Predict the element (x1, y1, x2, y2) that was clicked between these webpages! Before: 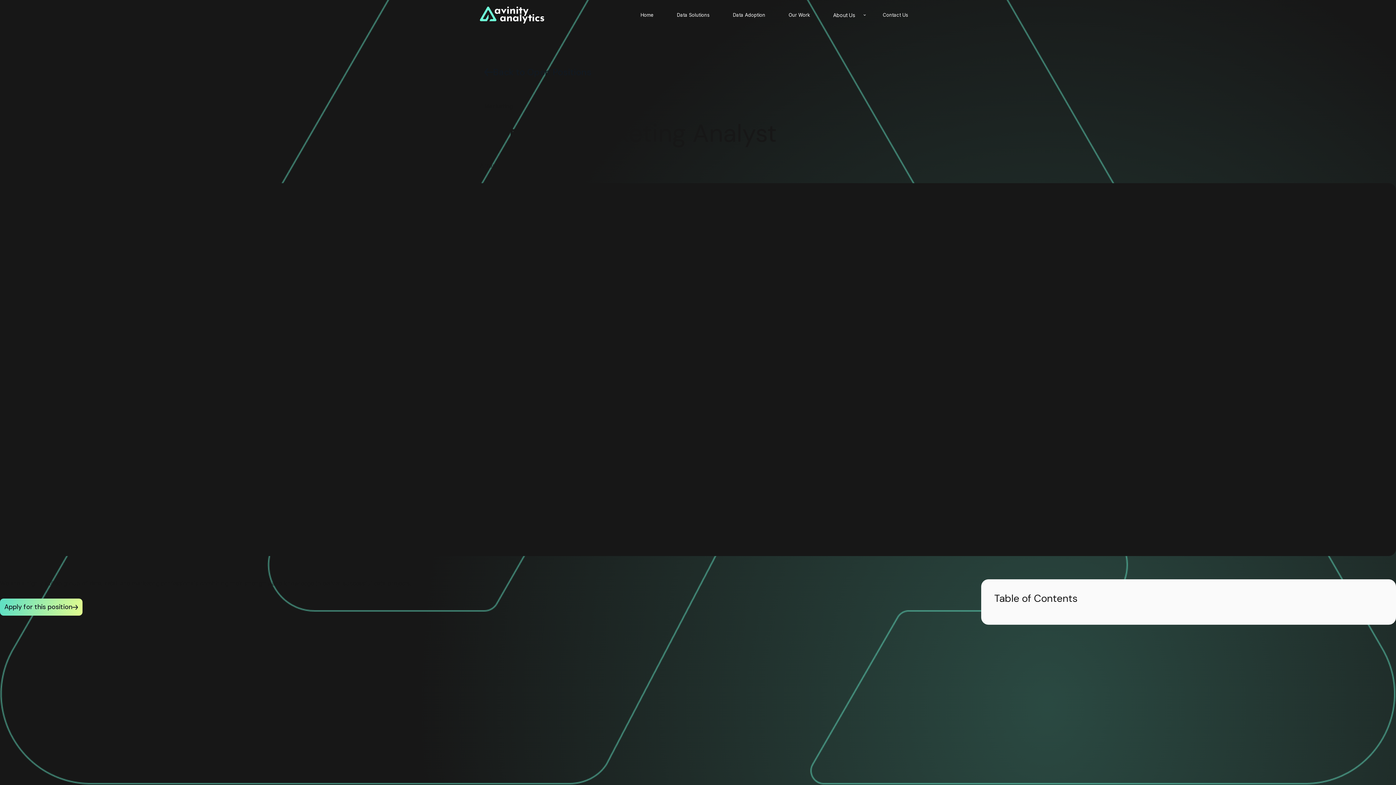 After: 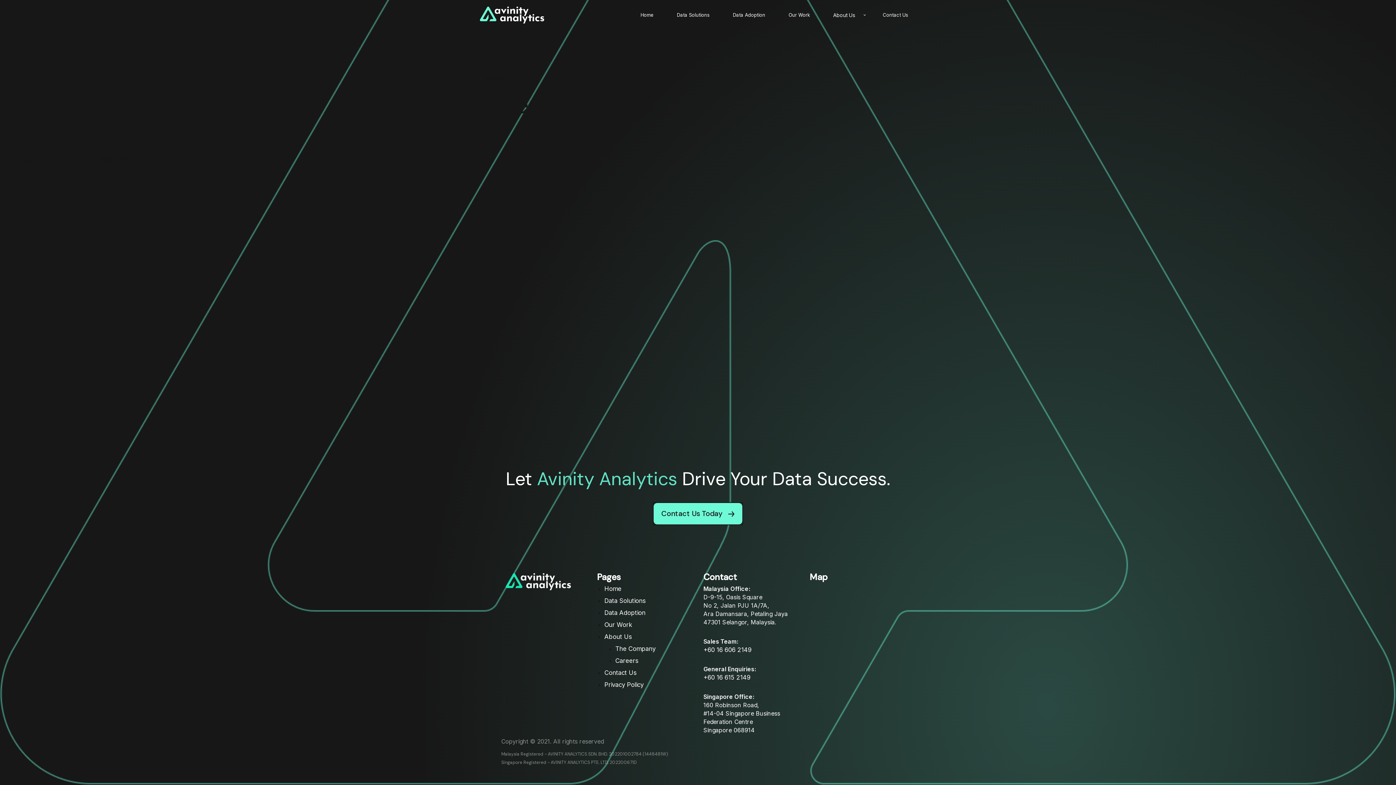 Action: bbox: (480, 63, 596, 80) label: Back to Open Positions